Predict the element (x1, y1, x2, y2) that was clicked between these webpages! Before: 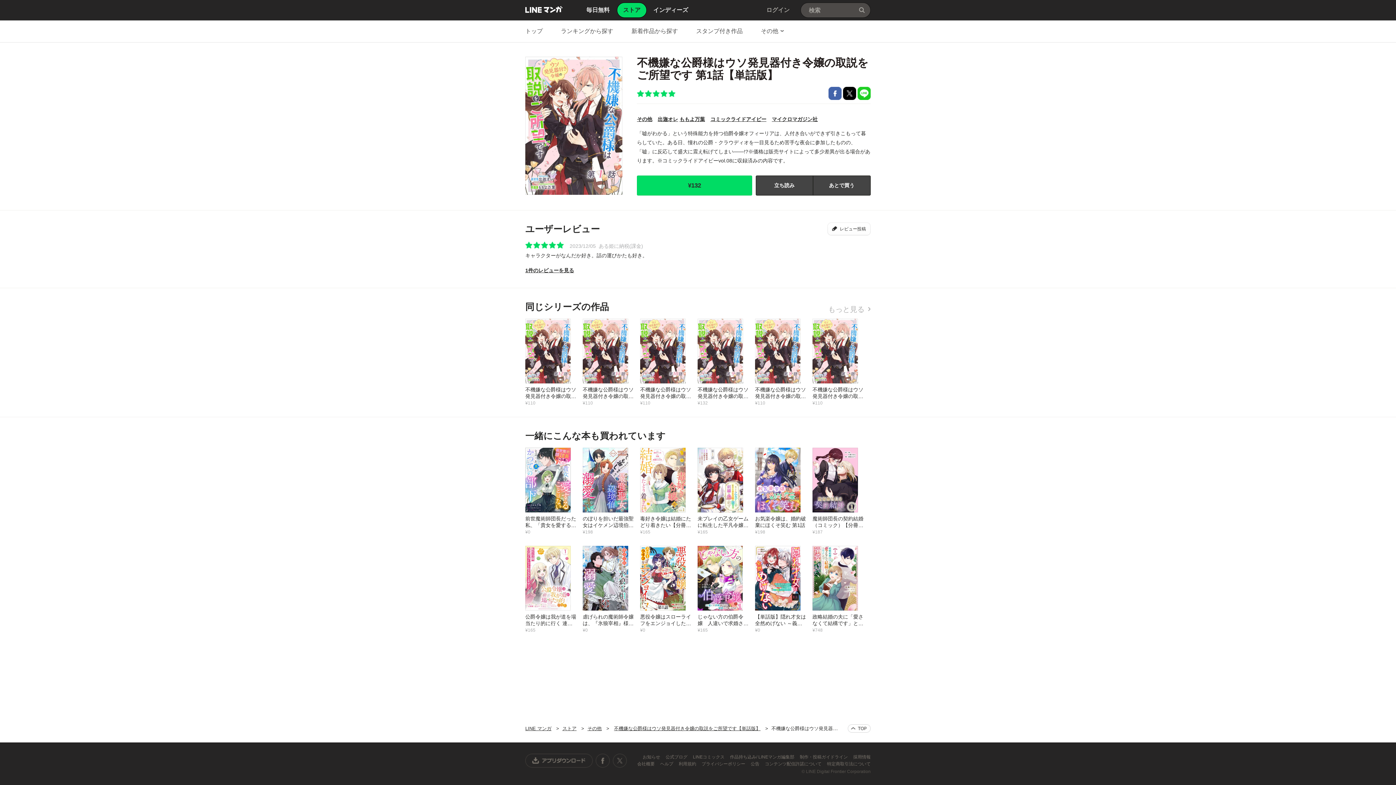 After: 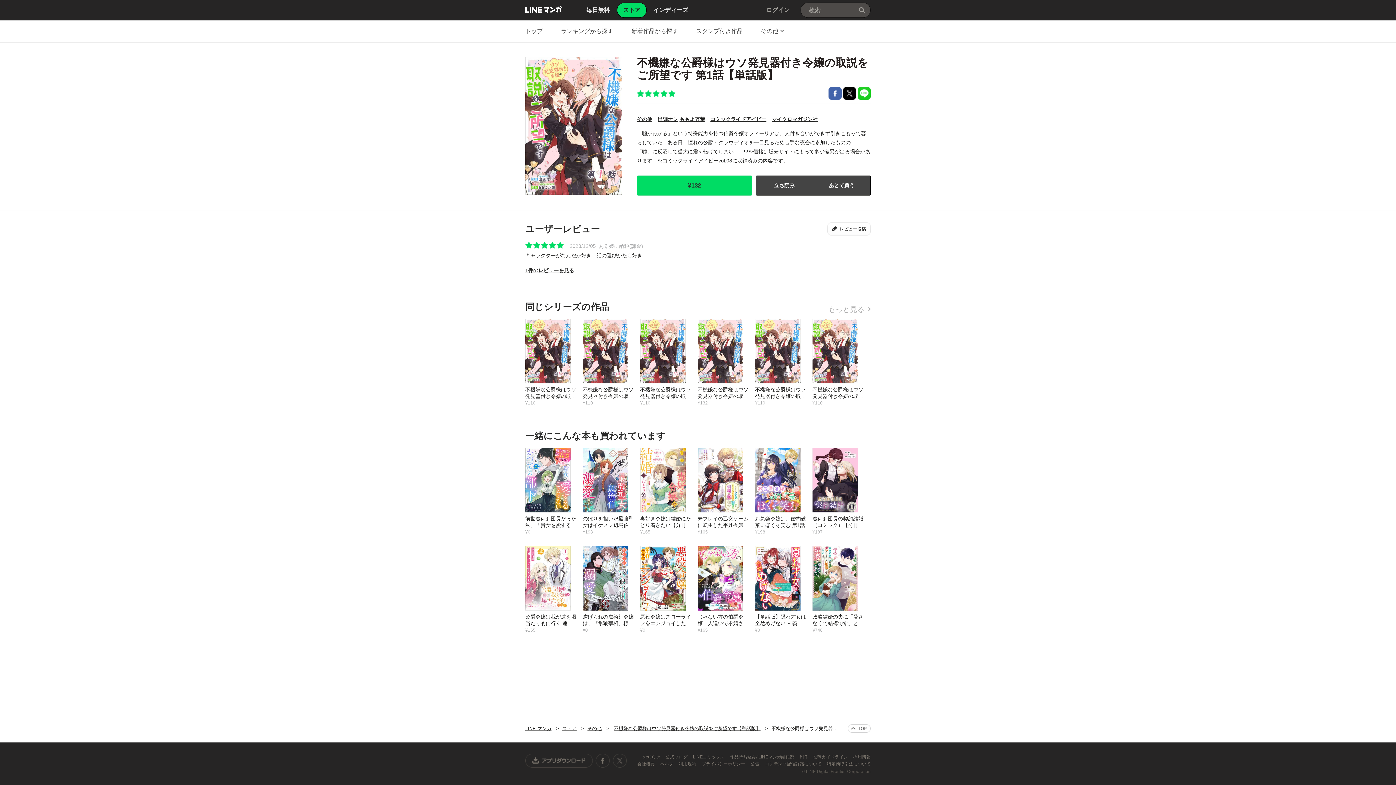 Action: label: 公告  bbox: (750, 761, 760, 766)